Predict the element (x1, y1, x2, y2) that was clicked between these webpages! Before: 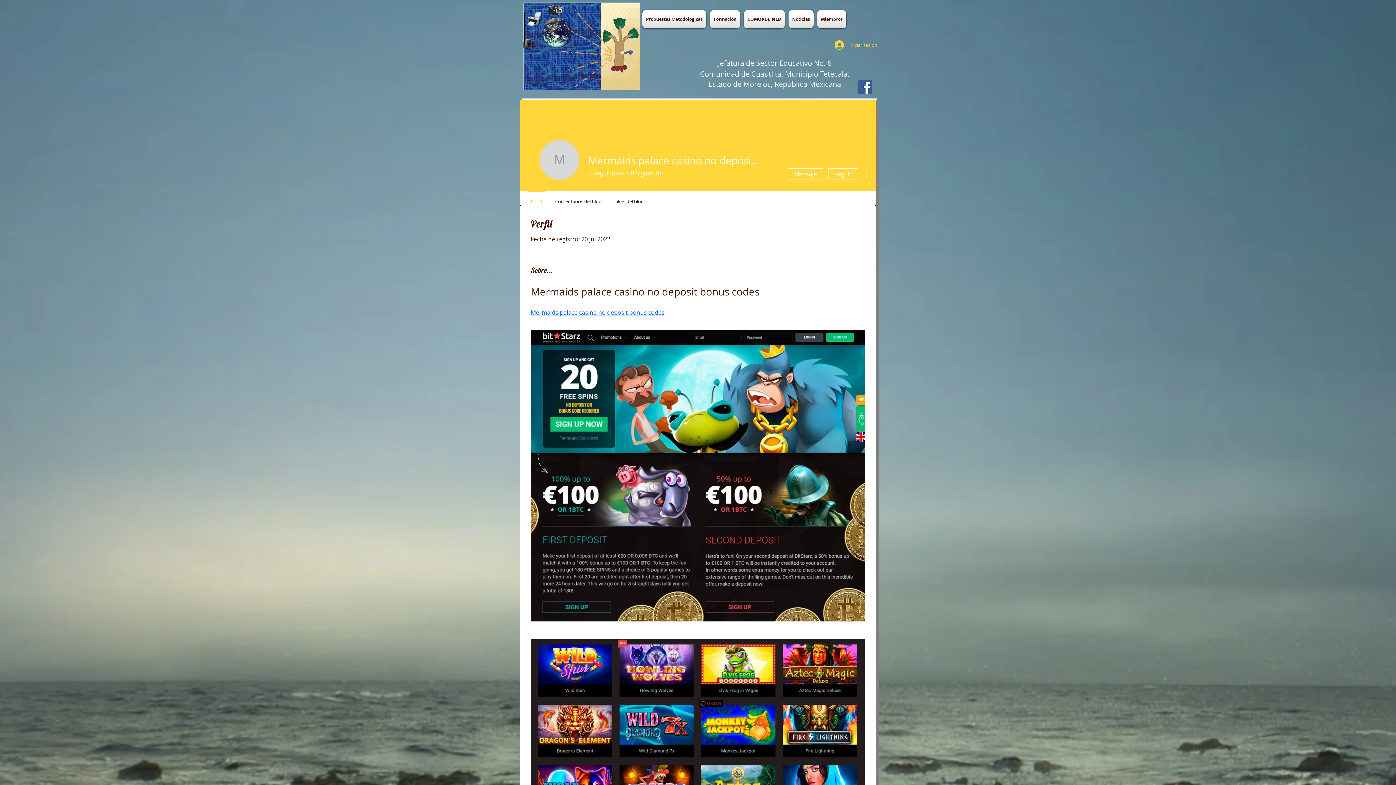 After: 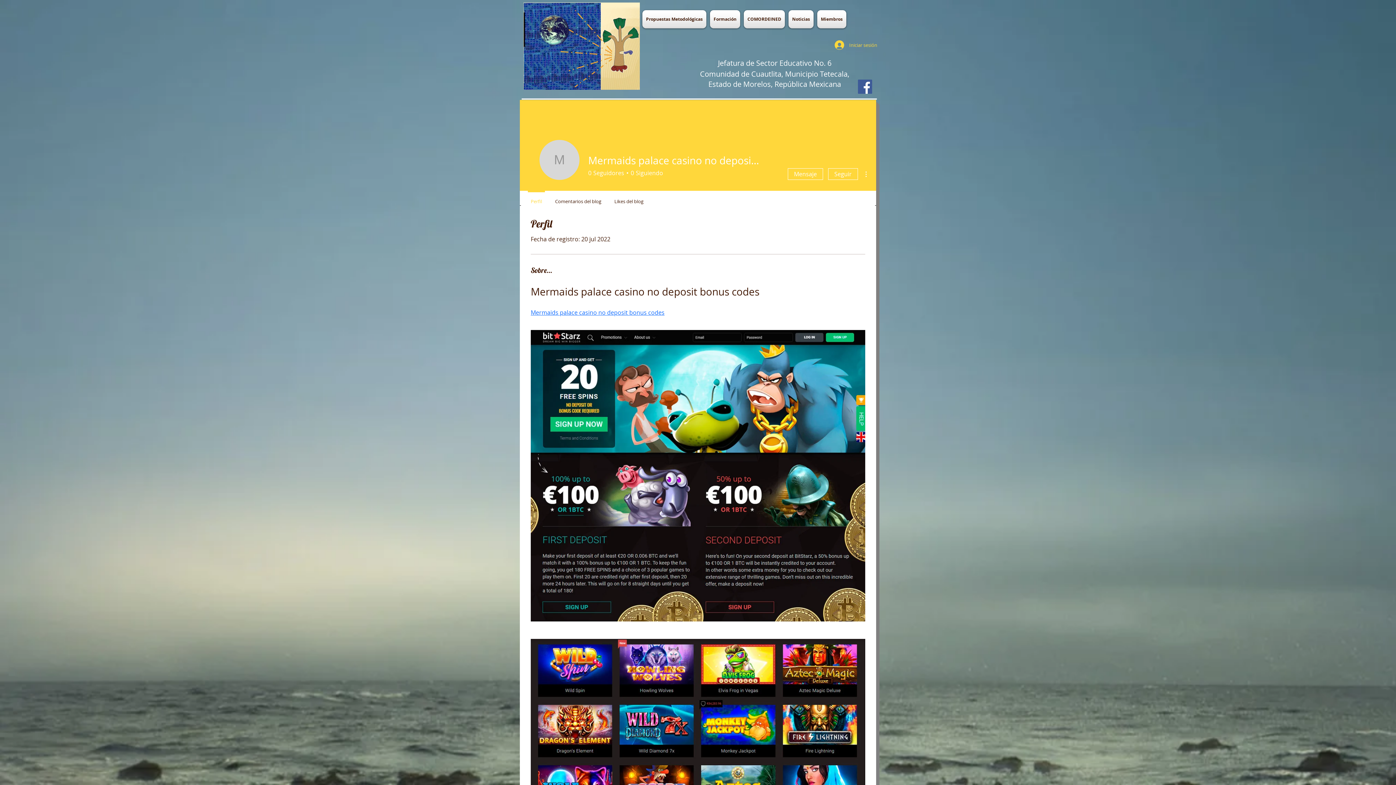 Action: label: Mermaids palace casino no deposit bonus codes bbox: (530, 308, 664, 316)